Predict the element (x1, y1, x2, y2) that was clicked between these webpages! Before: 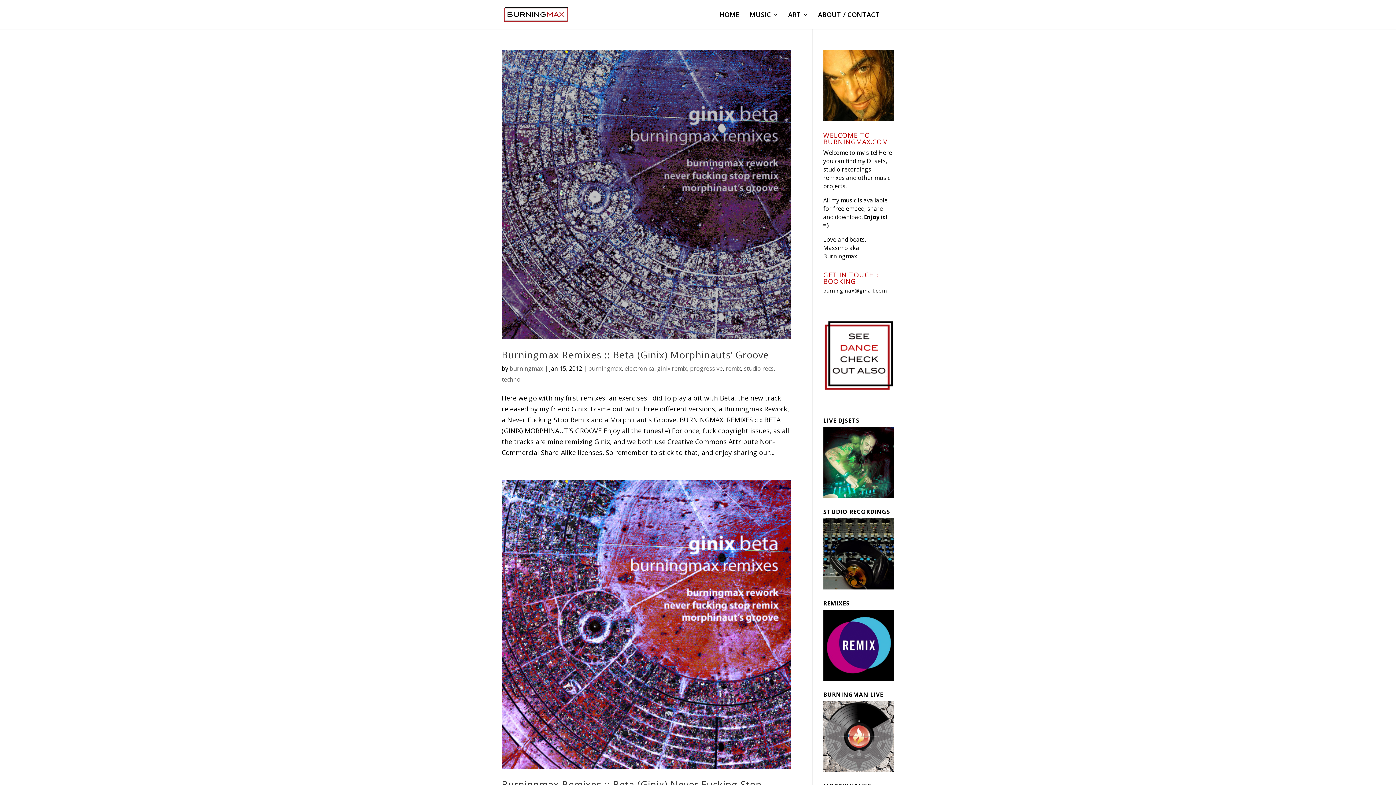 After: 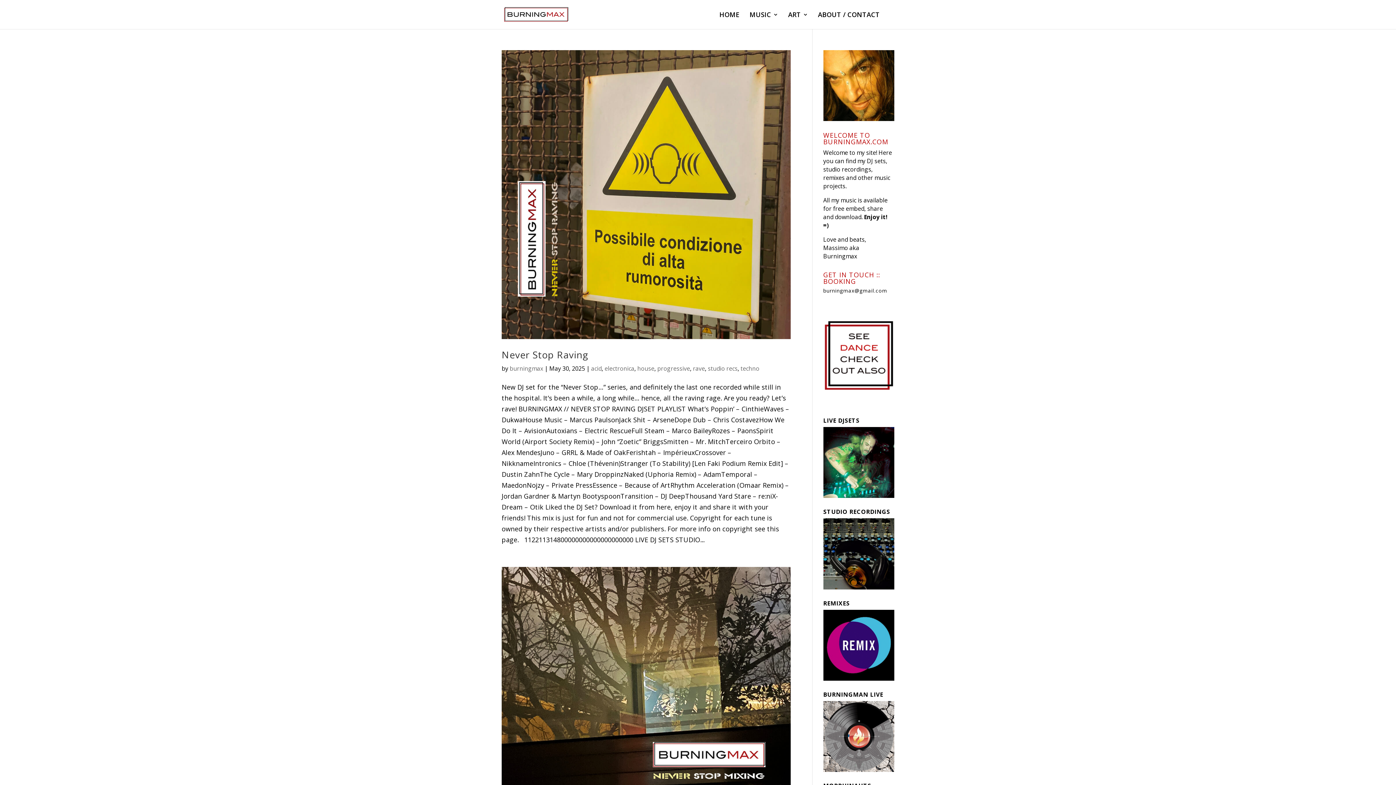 Action: label: techno bbox: (501, 375, 520, 383)